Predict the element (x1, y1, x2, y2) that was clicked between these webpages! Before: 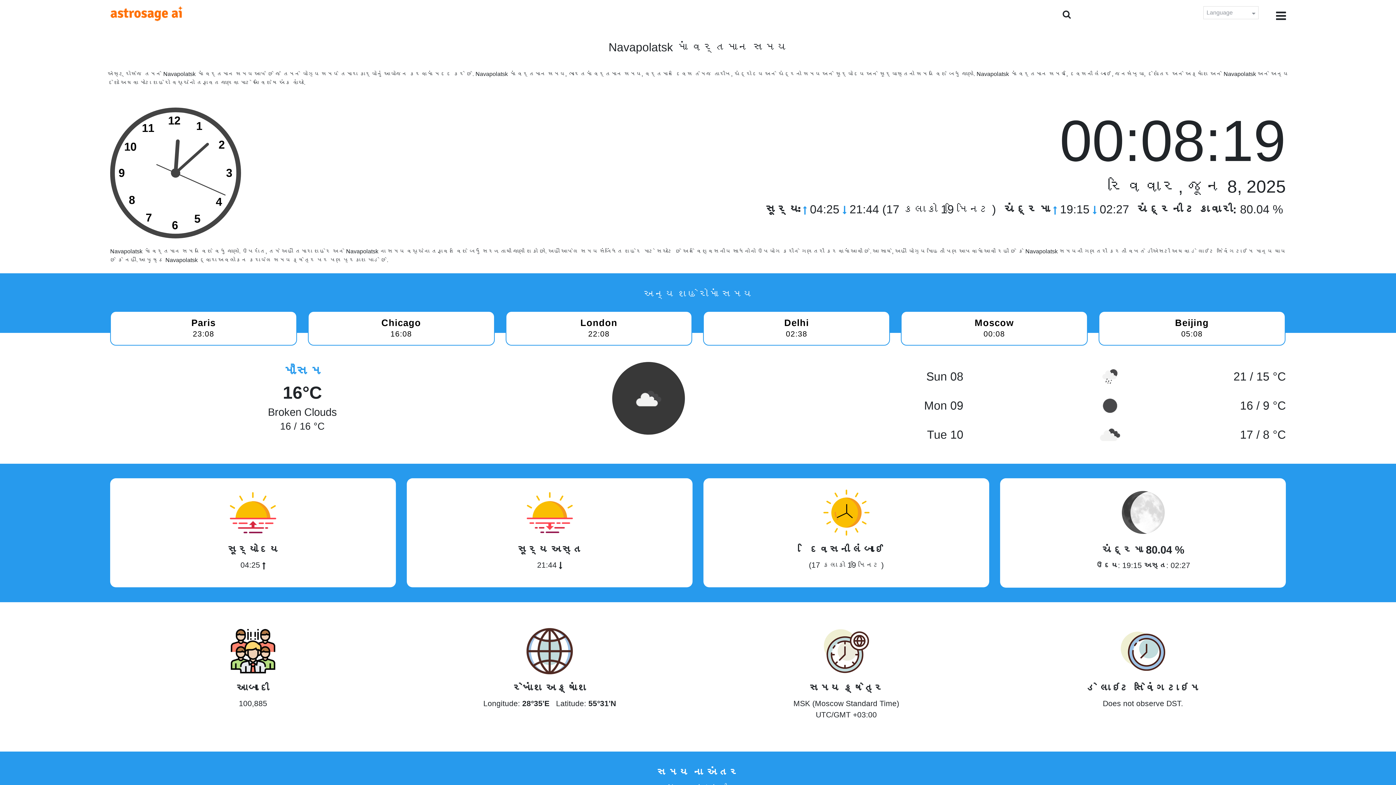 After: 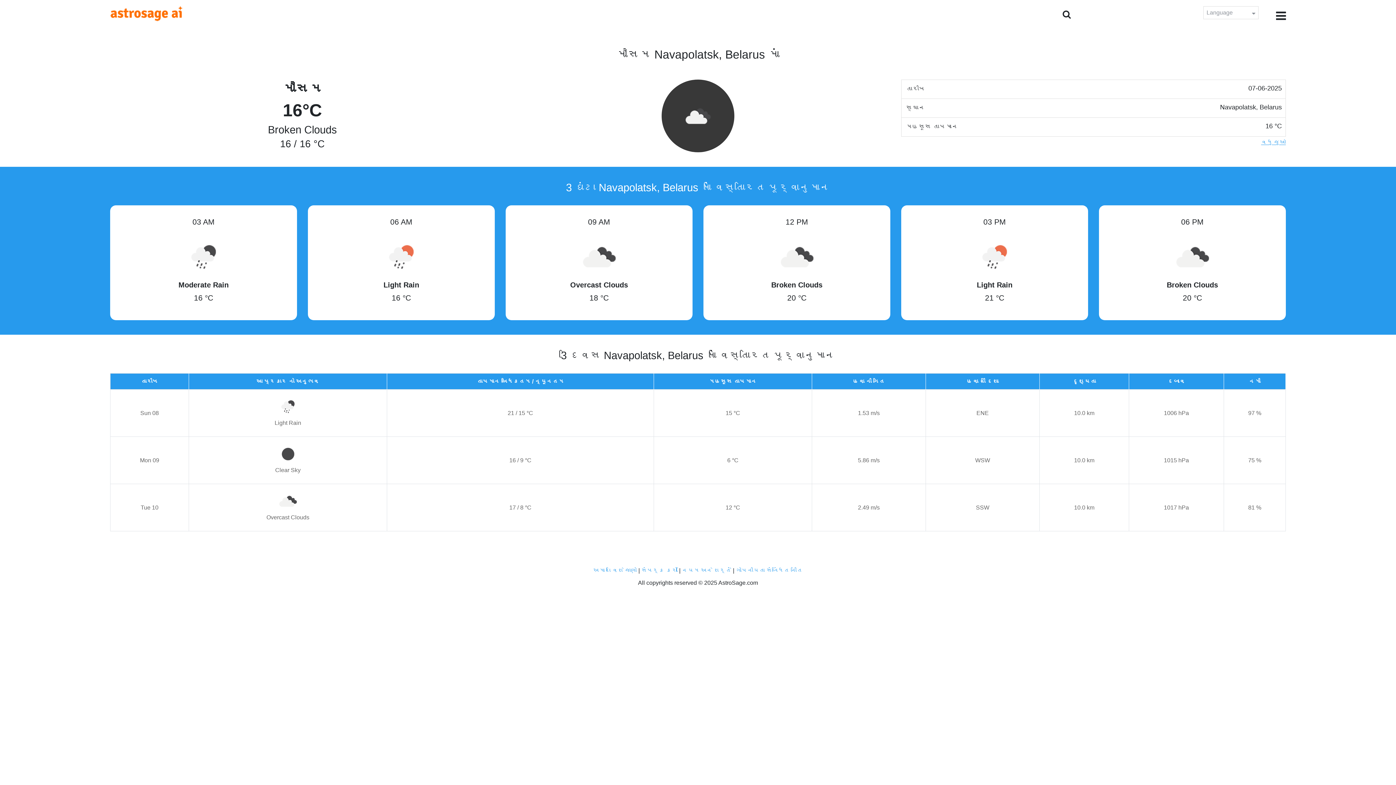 Action: bbox: (282, 364, 322, 378) label: મૌસમ